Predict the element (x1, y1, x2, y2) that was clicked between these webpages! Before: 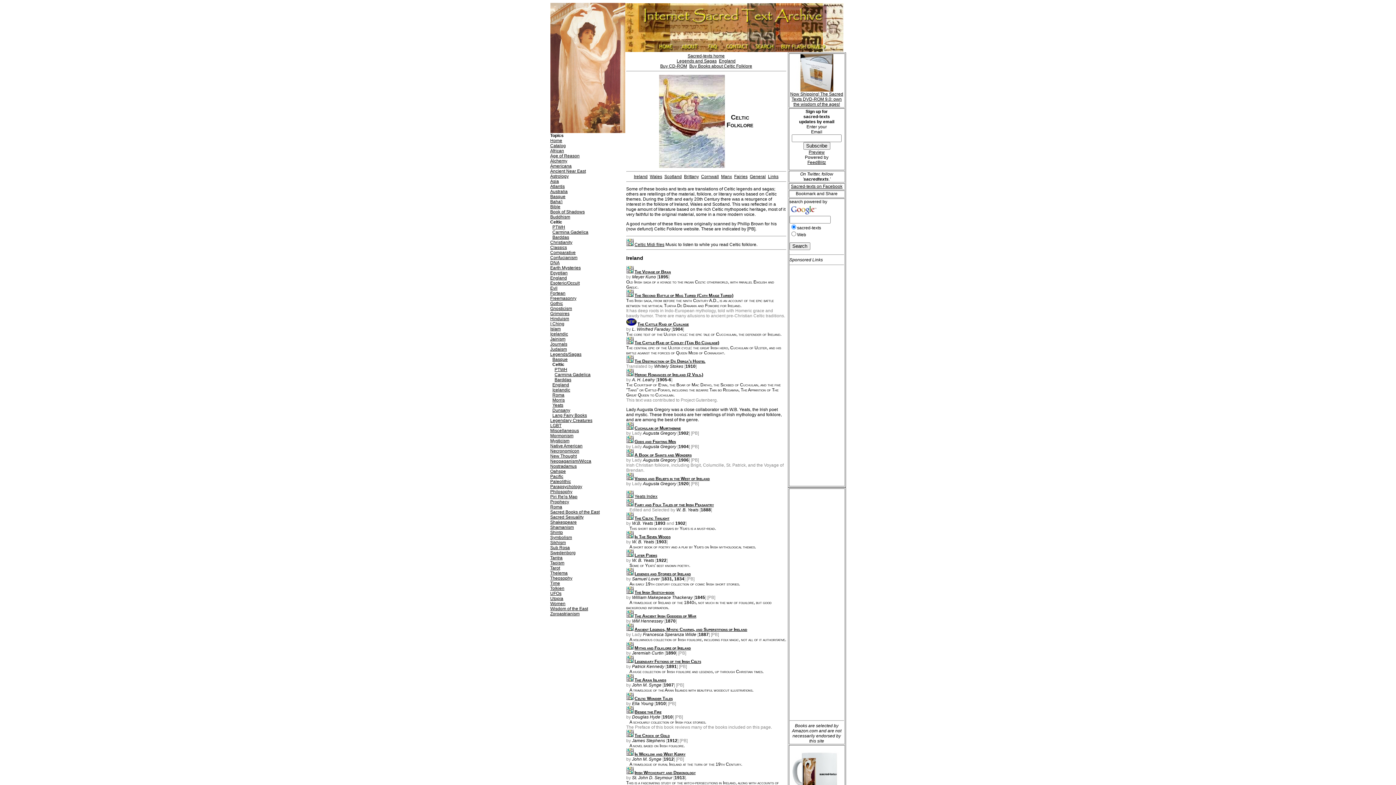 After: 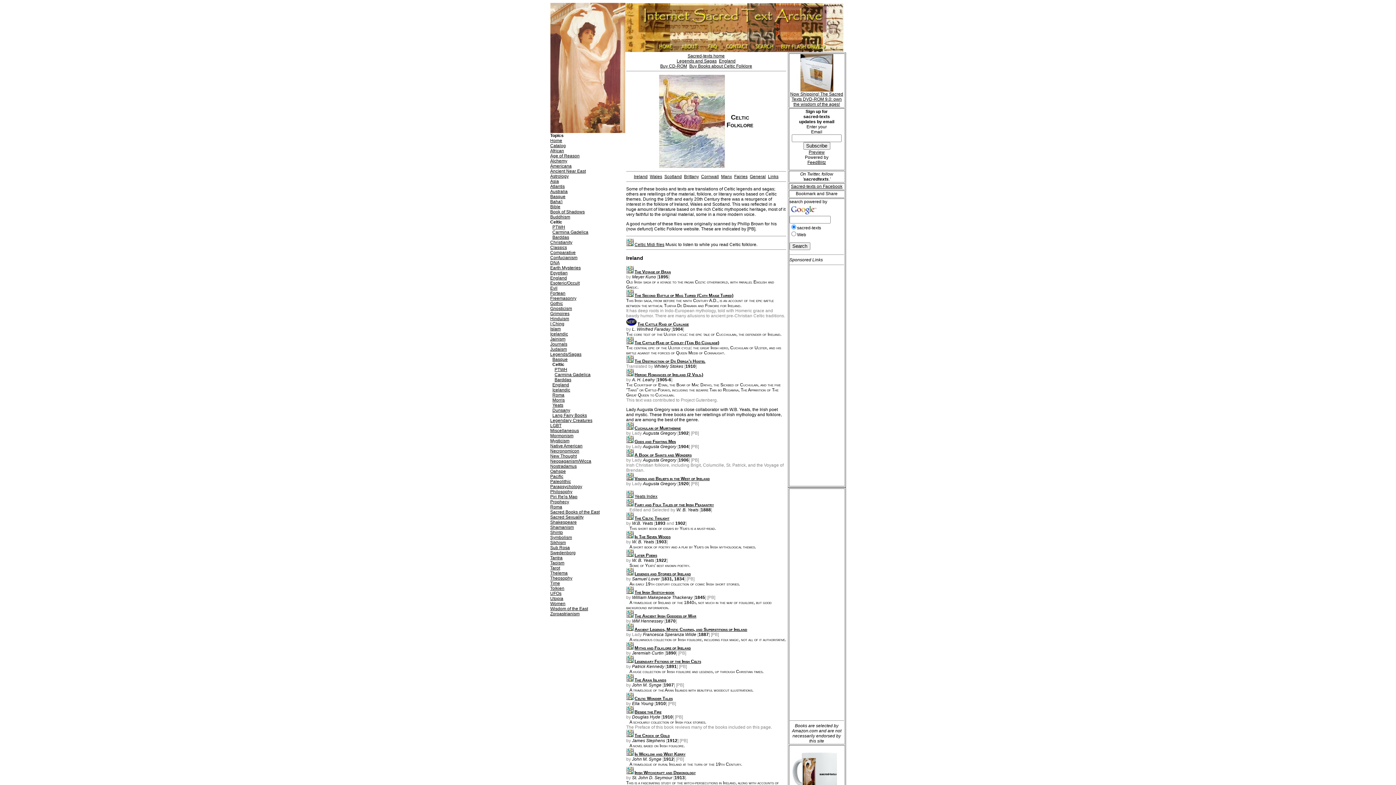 Action: bbox: (626, 476, 633, 481)